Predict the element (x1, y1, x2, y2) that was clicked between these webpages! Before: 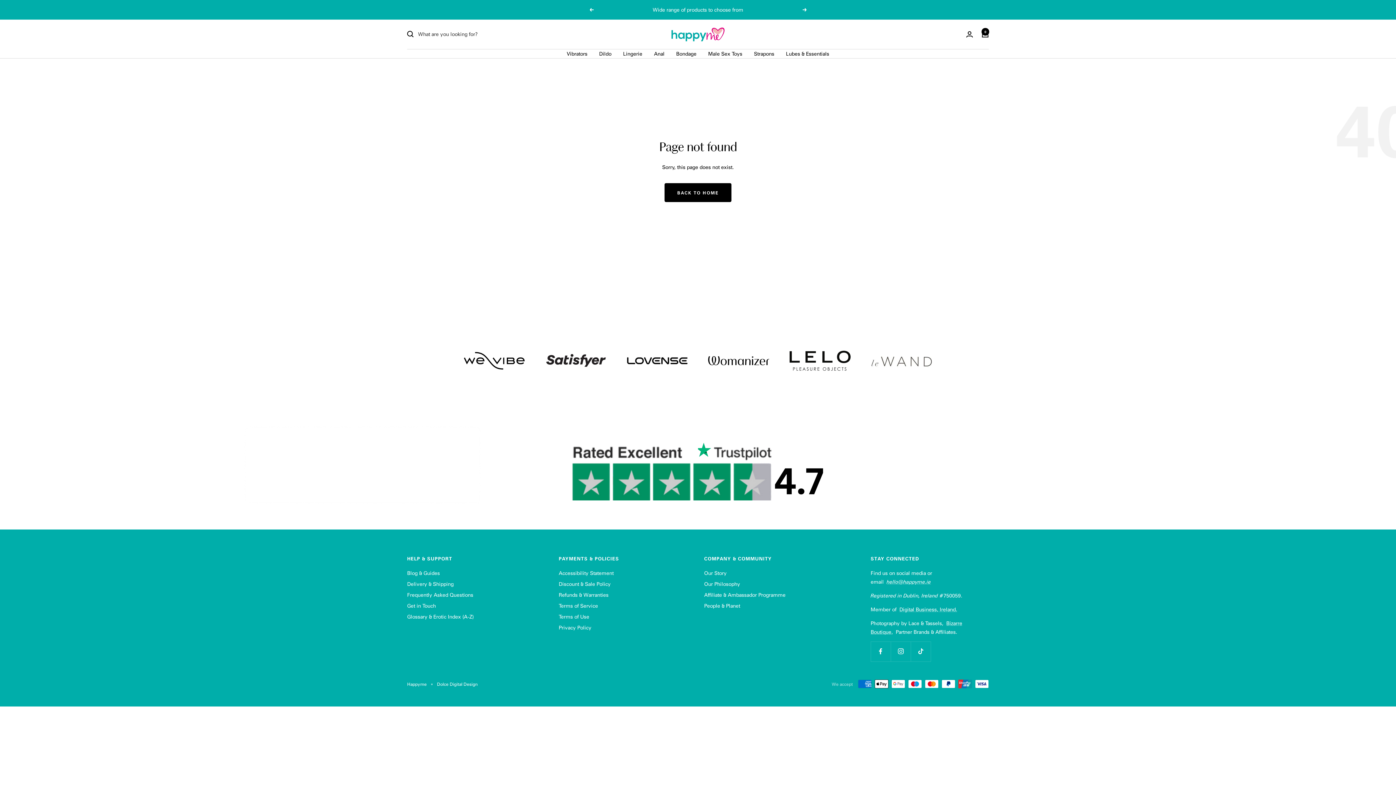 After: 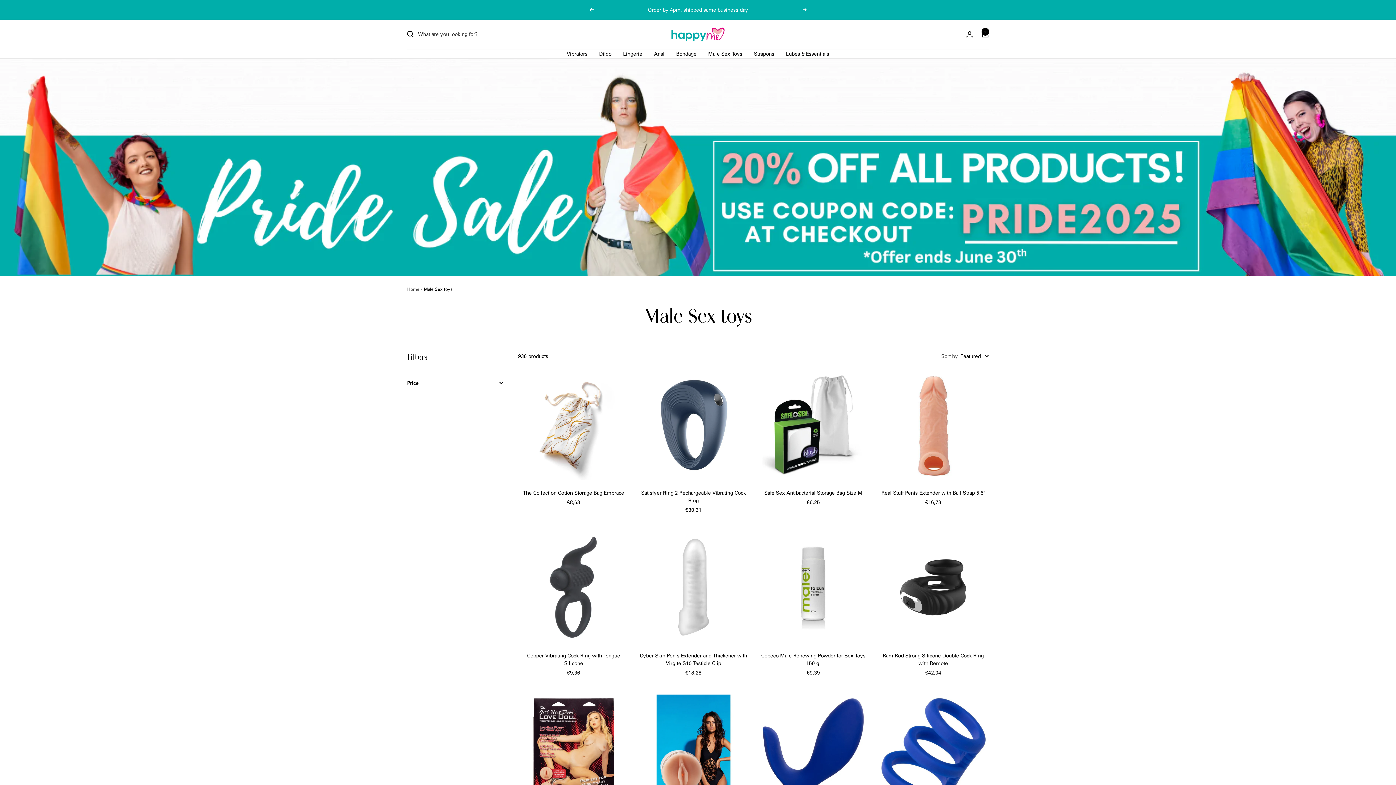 Action: bbox: (708, 49, 742, 58) label: Male Sex Toys